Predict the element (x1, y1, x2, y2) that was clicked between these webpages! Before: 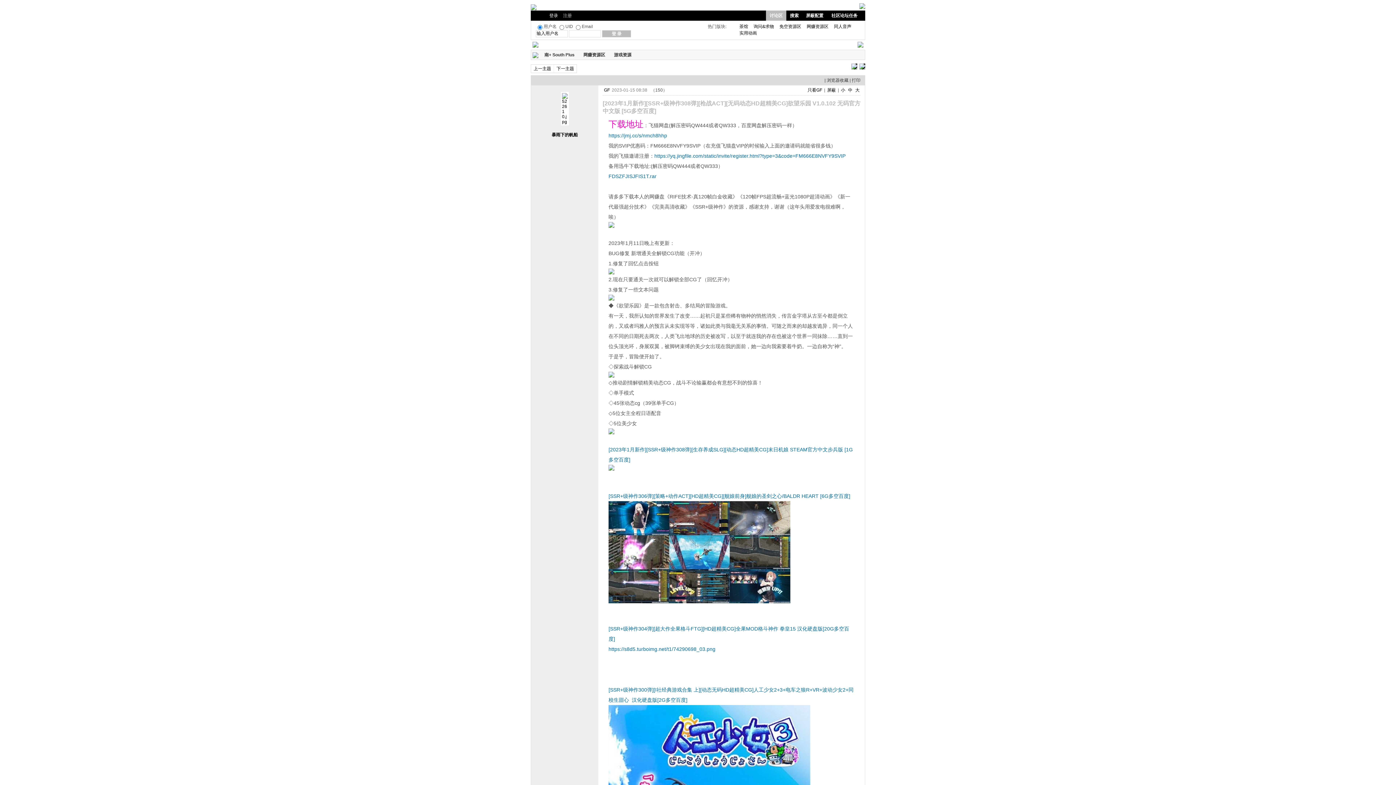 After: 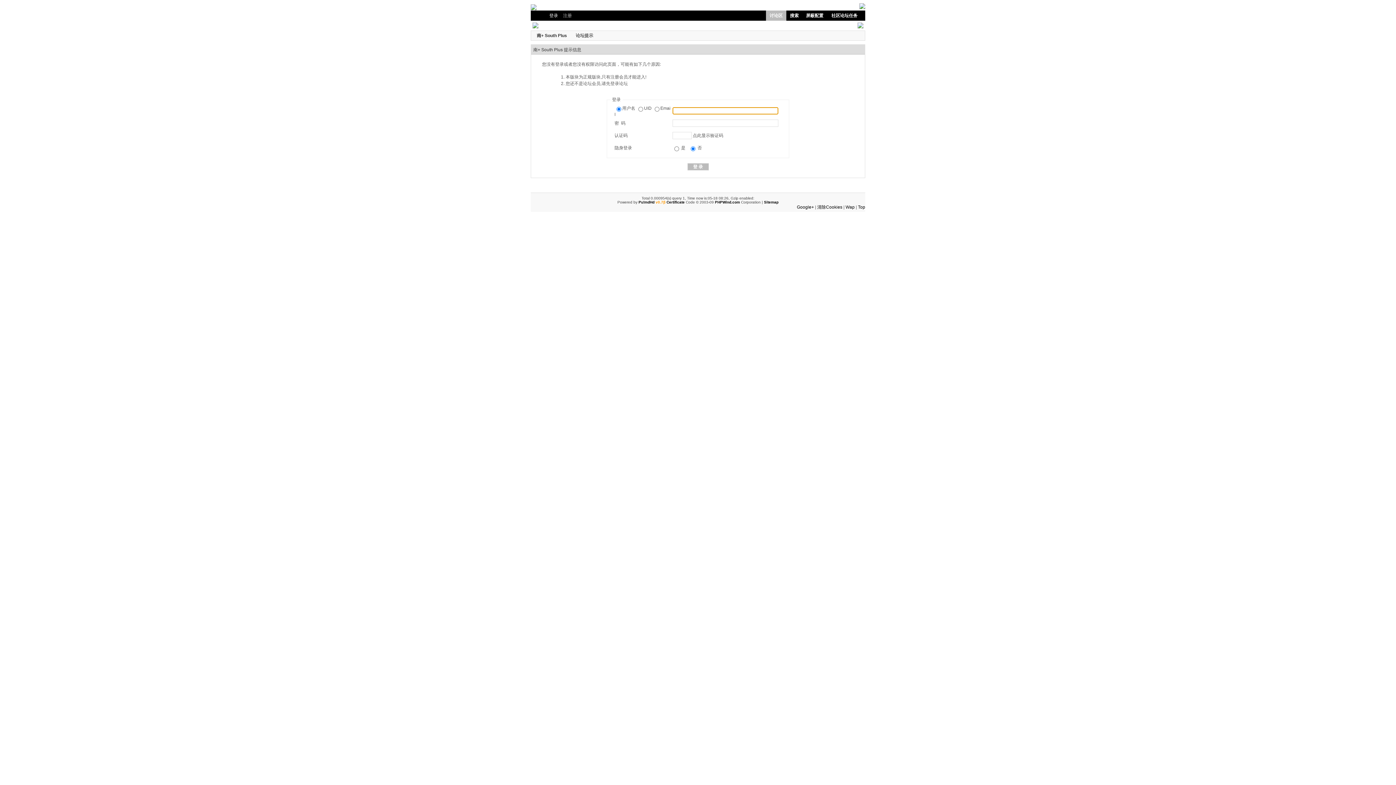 Action: bbox: (851, 65, 857, 70)